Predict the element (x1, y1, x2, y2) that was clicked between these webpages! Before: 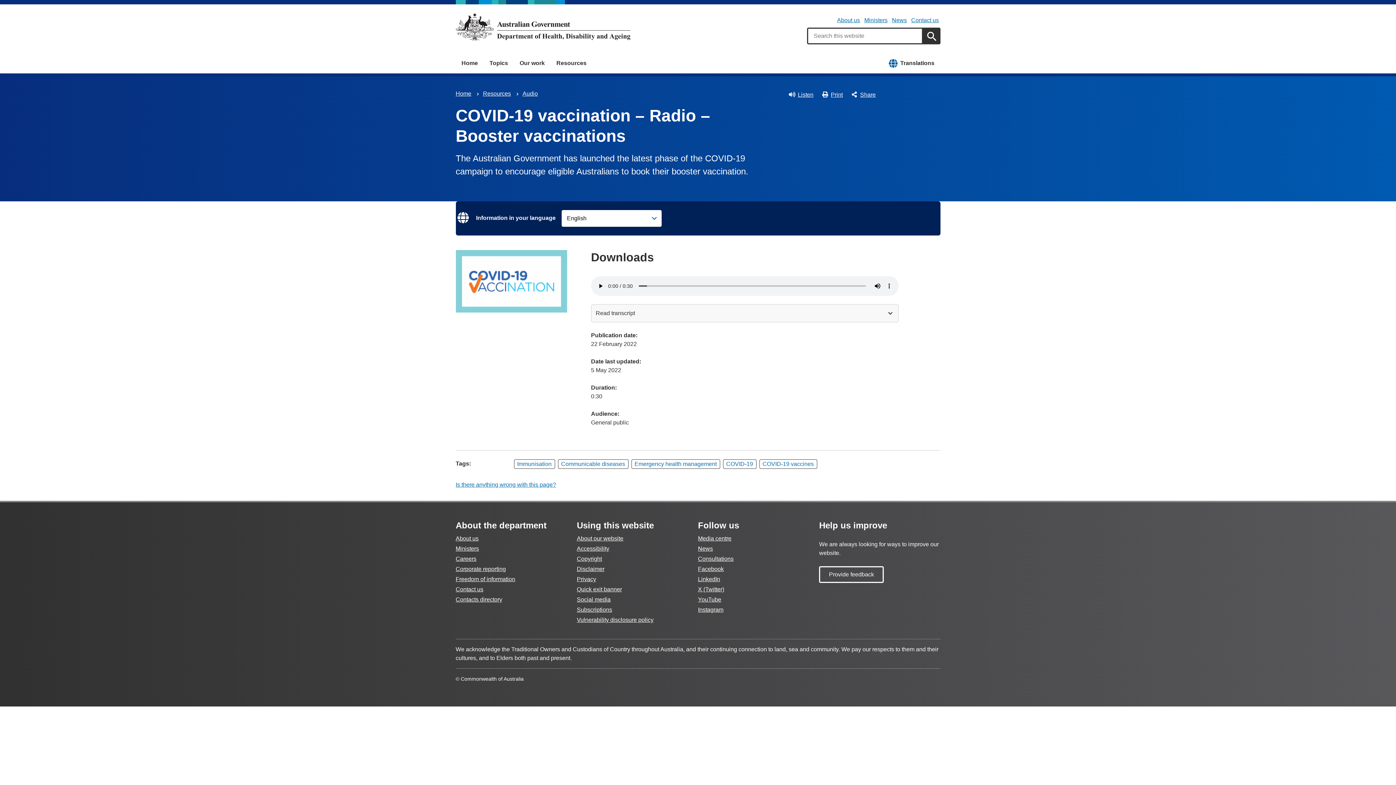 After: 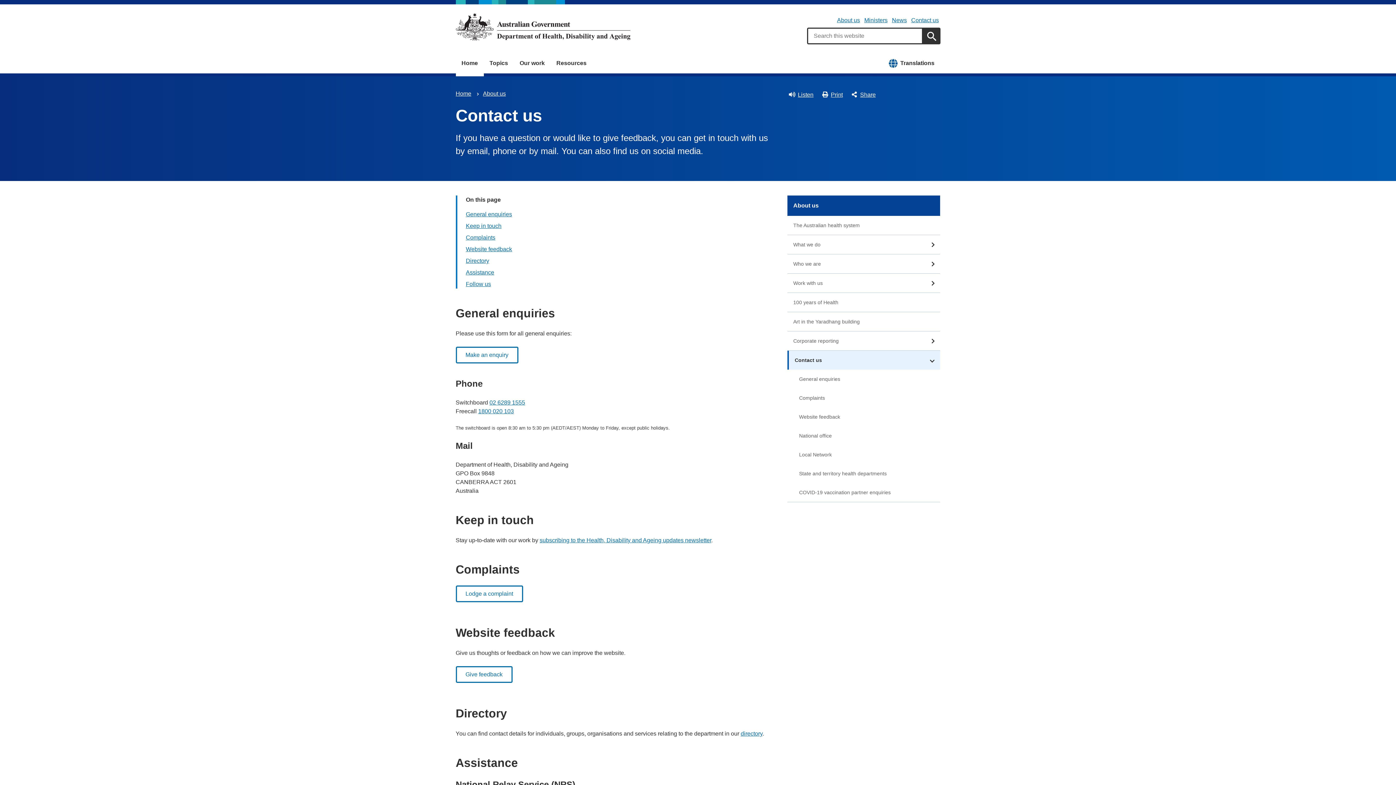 Action: bbox: (455, 586, 483, 592) label: Contact us